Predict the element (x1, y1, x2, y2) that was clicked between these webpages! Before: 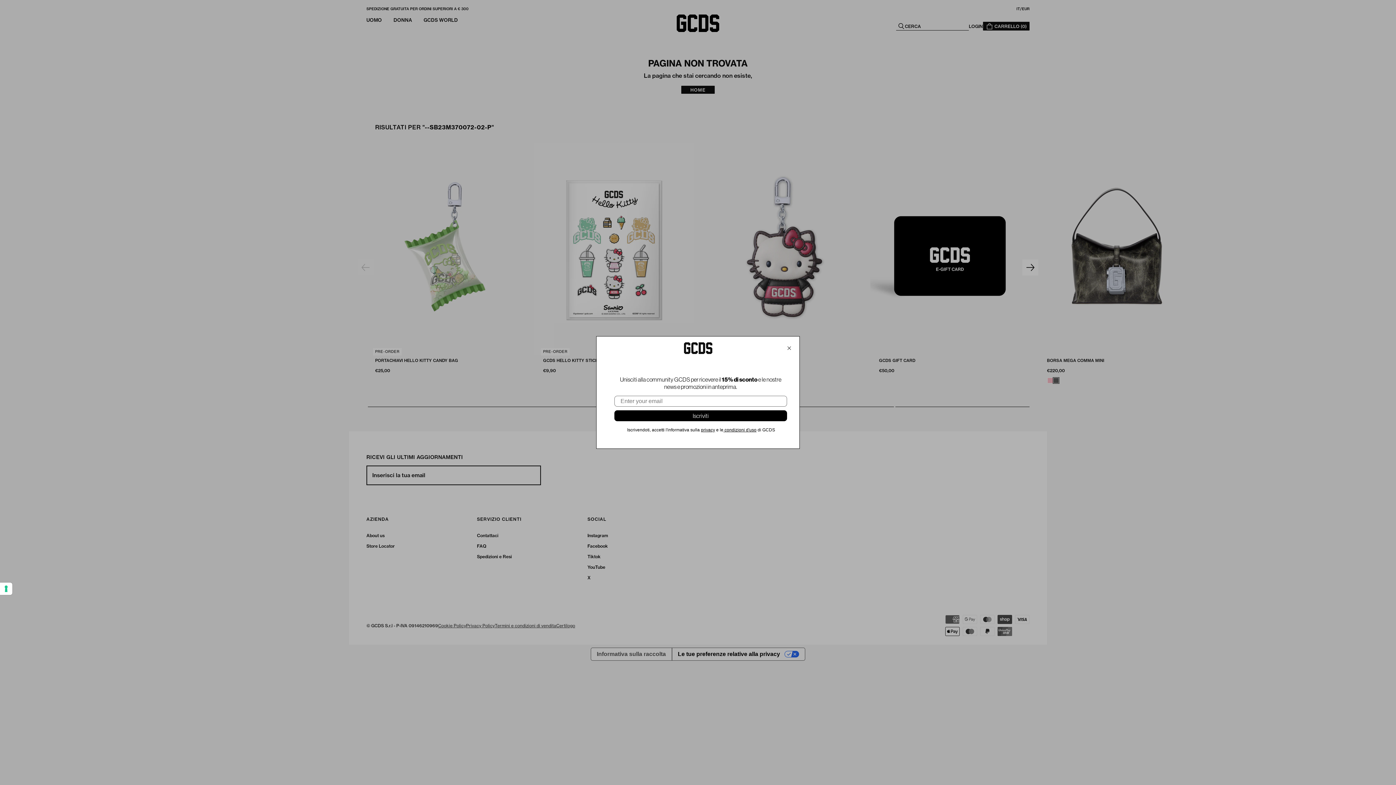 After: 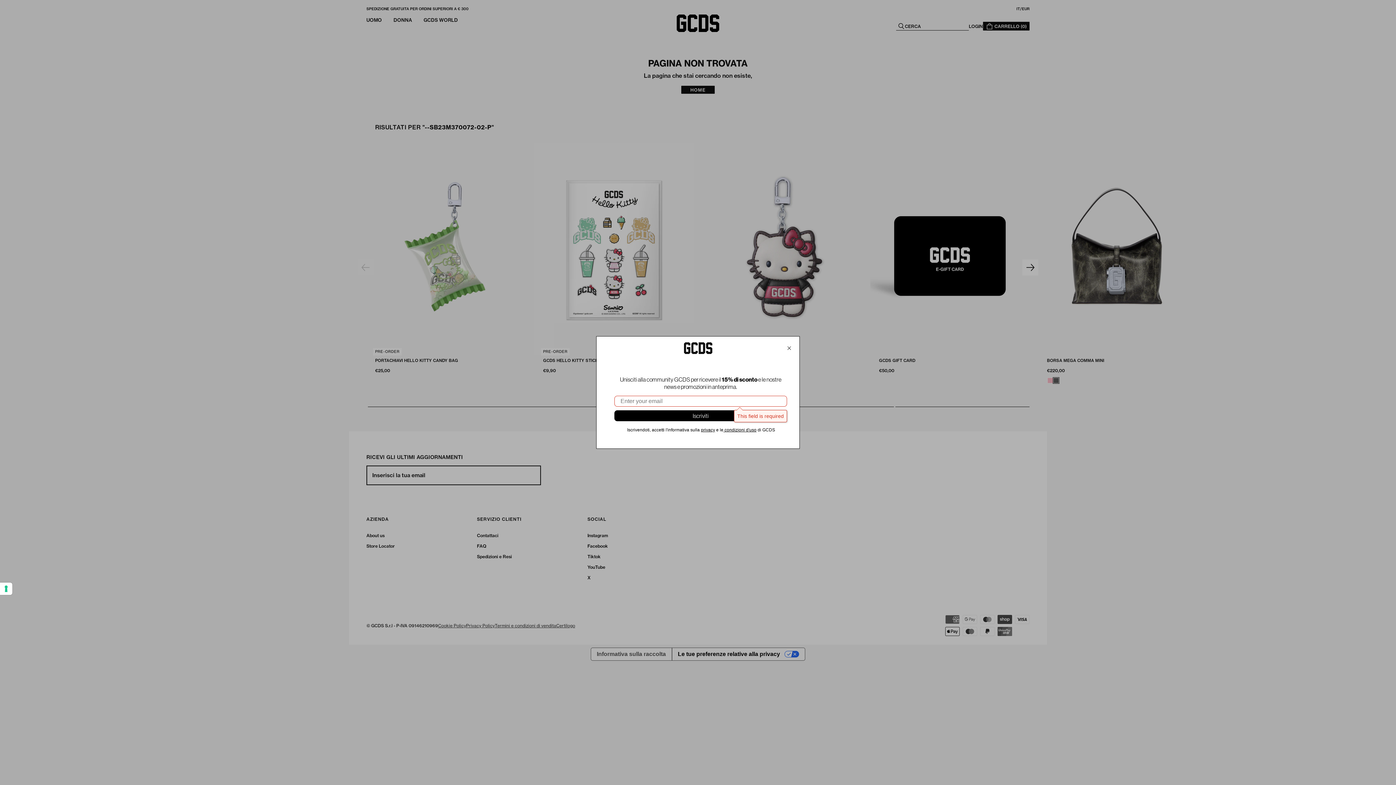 Action: bbox: (614, 410, 787, 421) label: Iscriviti